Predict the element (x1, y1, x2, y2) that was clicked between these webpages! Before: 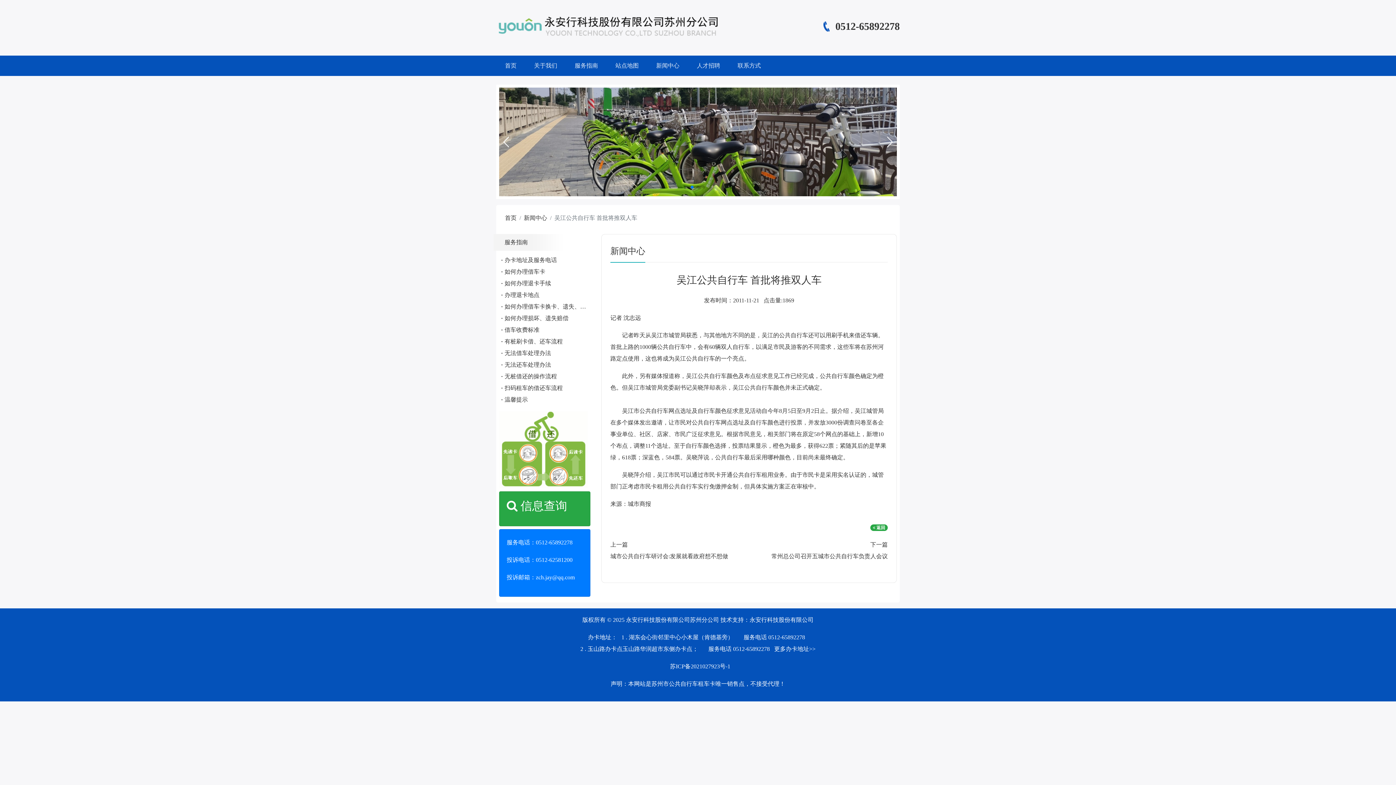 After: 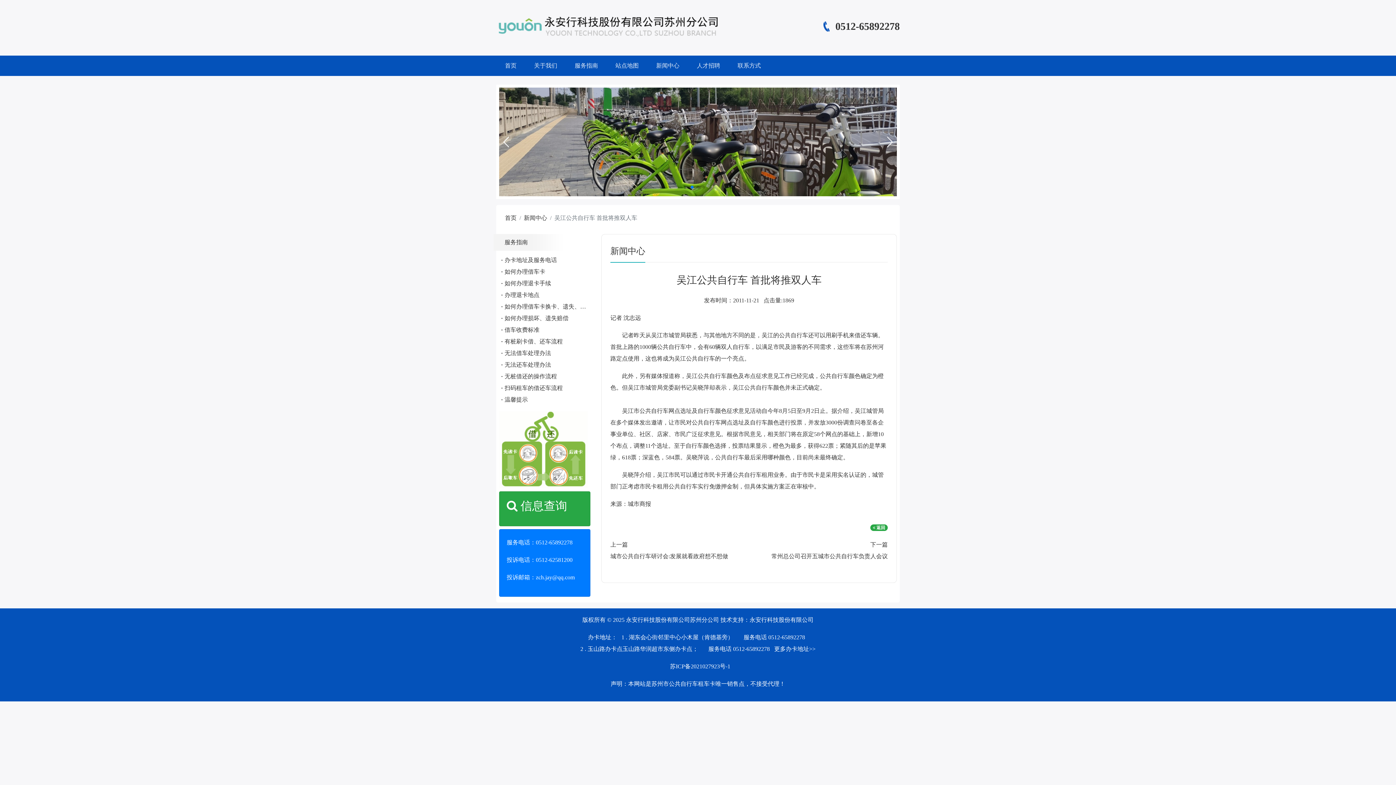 Action: bbox: (886, 136, 893, 147) label: Next slide